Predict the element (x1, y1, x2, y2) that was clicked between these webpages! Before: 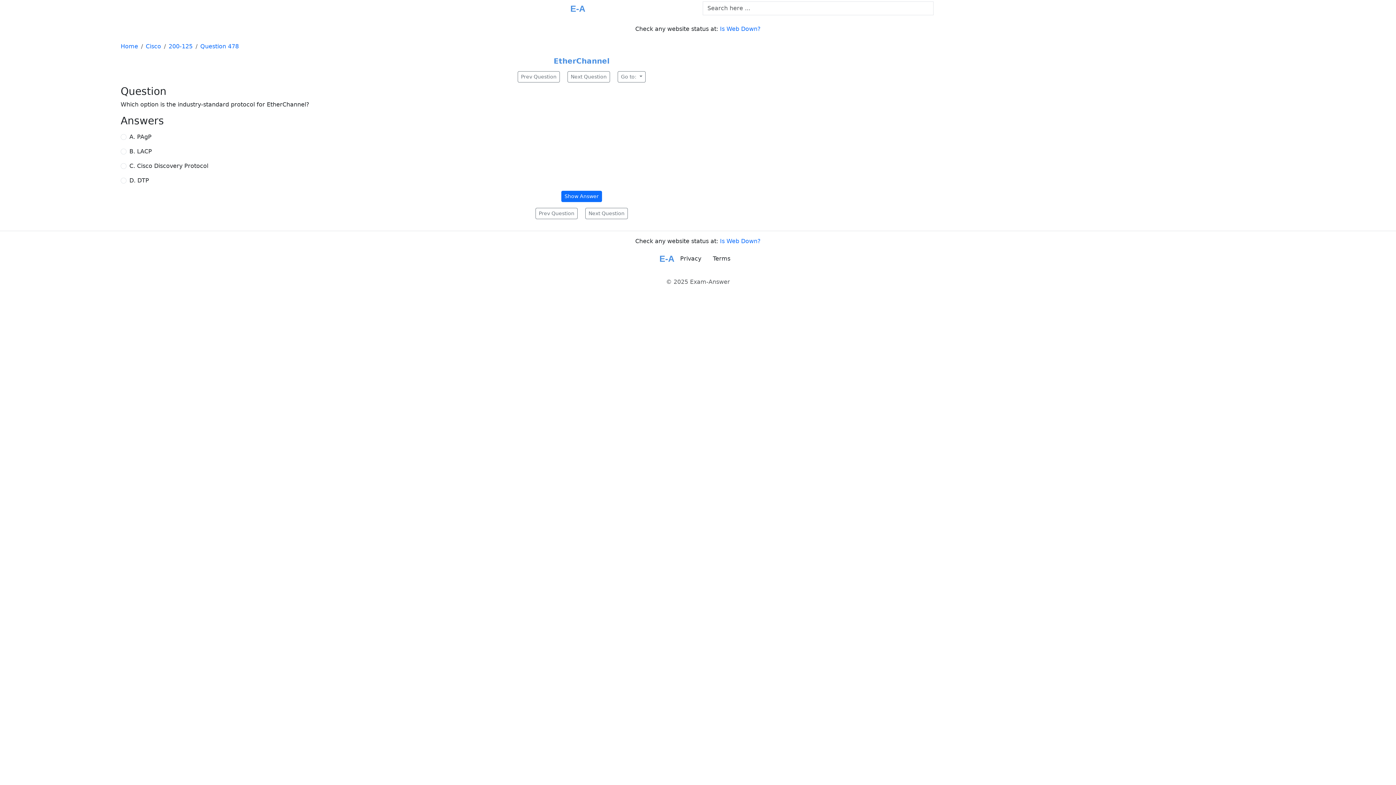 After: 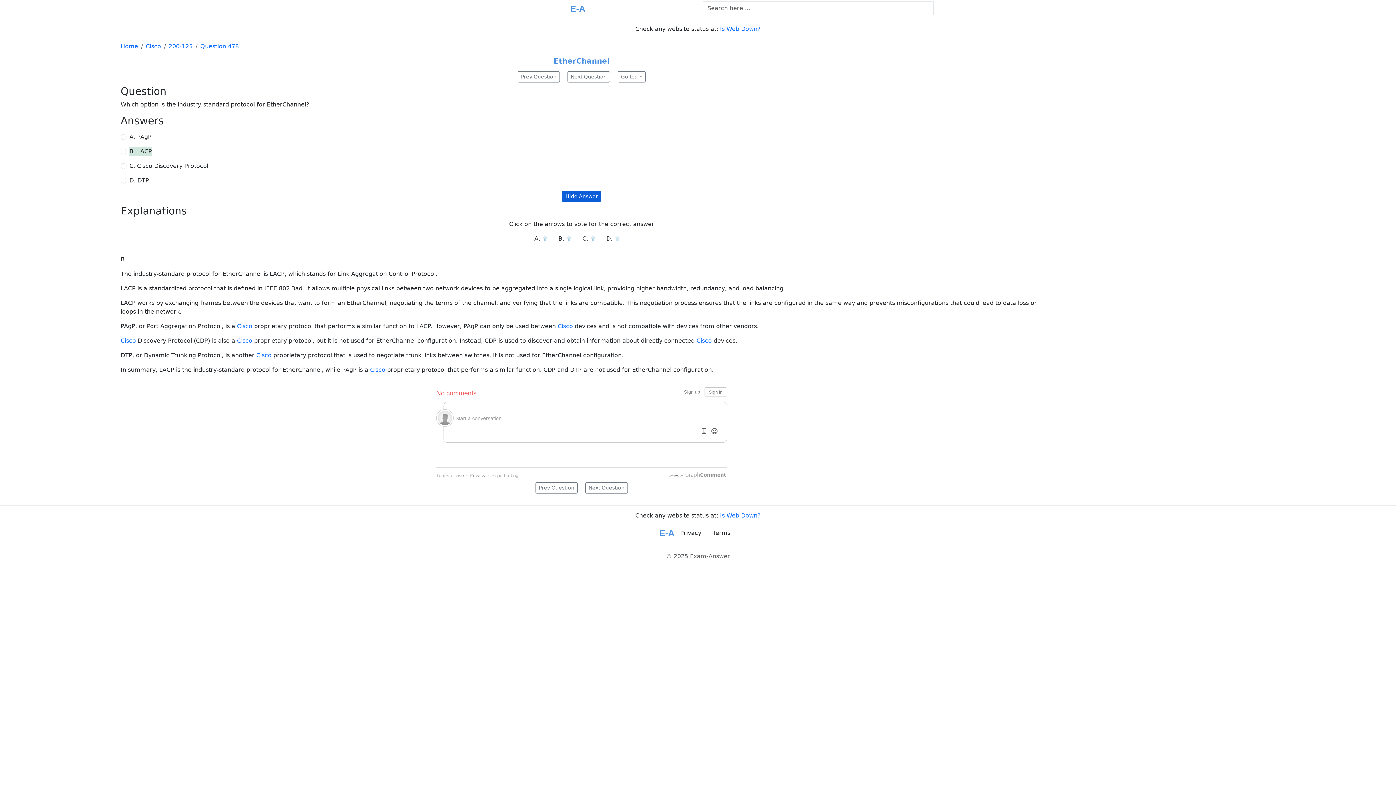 Action: bbox: (561, 190, 602, 202) label: Show Answer